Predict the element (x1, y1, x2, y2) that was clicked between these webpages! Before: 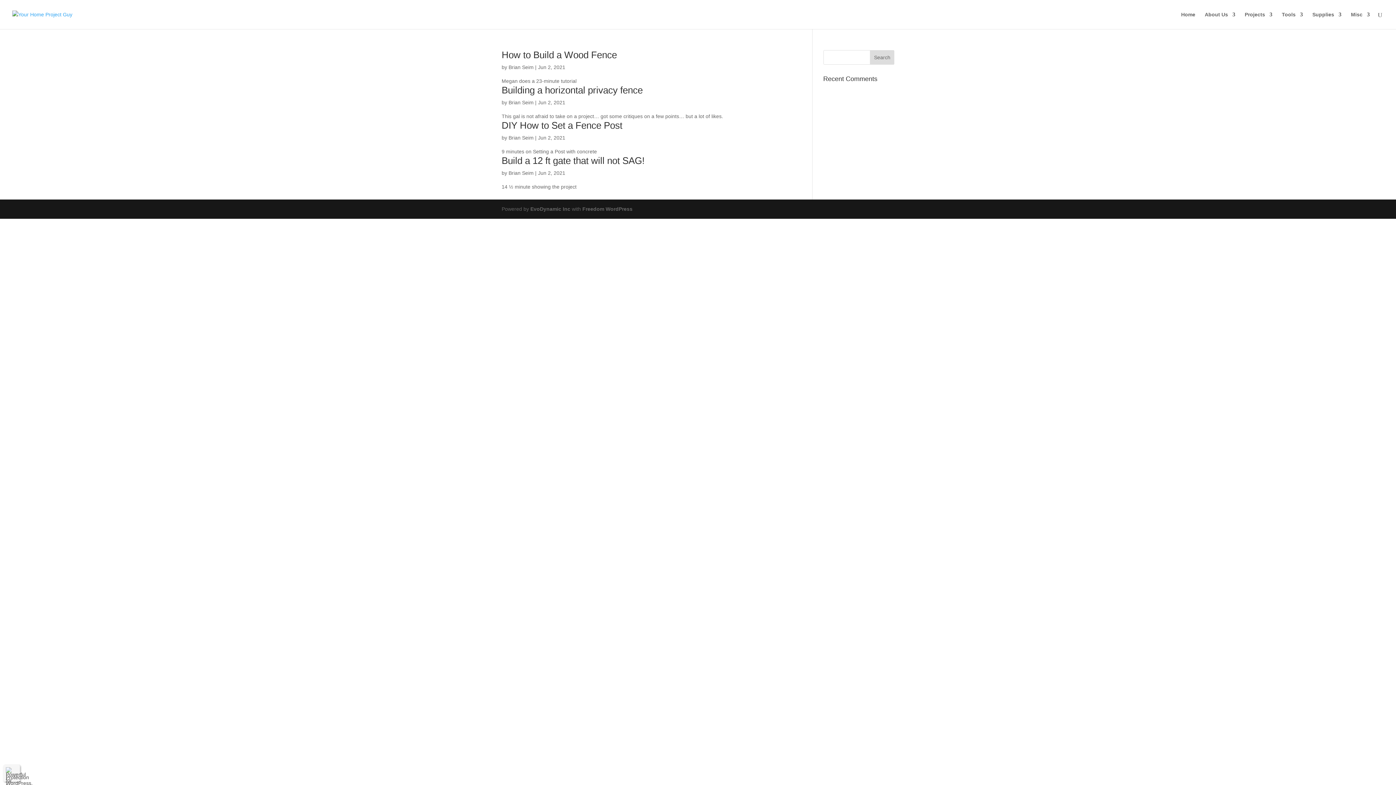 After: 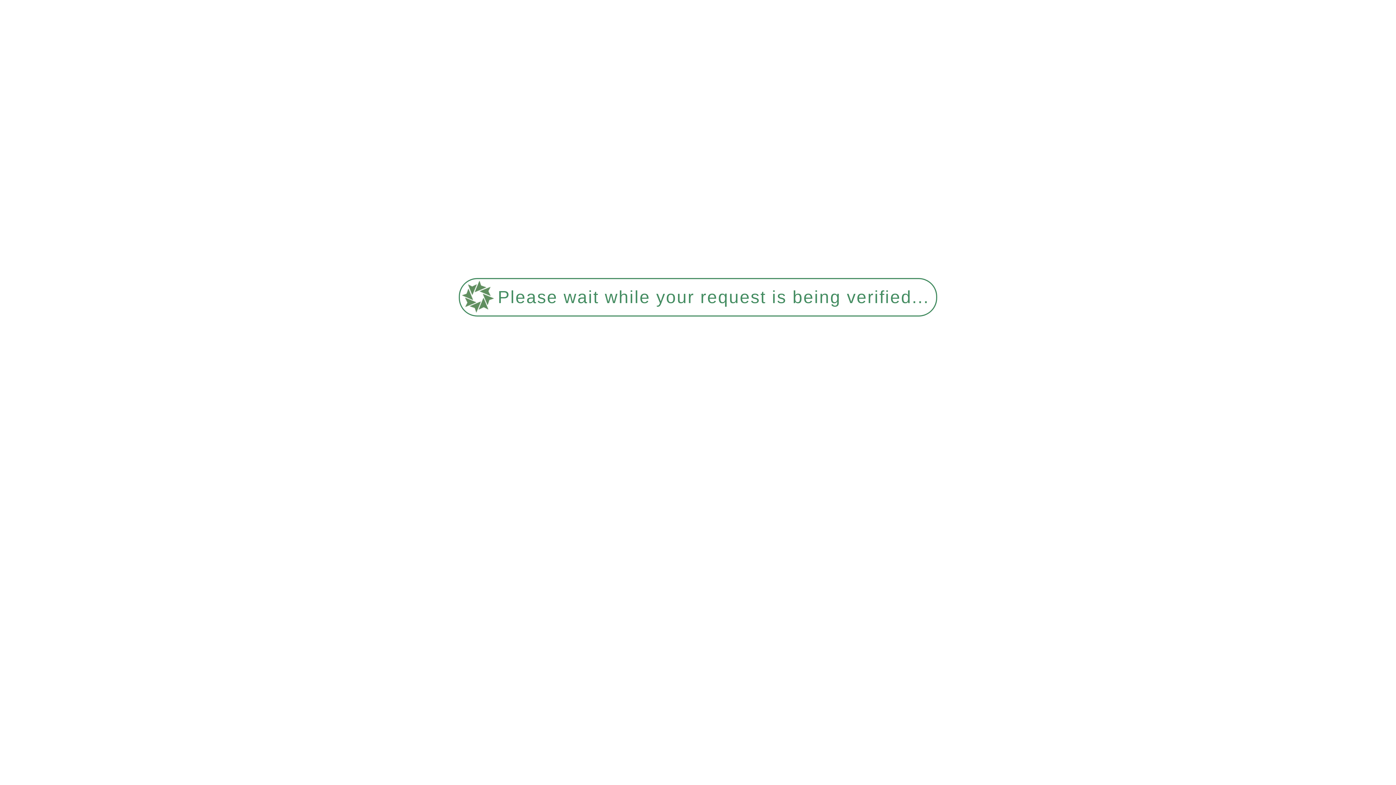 Action: bbox: (501, 84, 642, 95) label: Building a horizontal privacy fence